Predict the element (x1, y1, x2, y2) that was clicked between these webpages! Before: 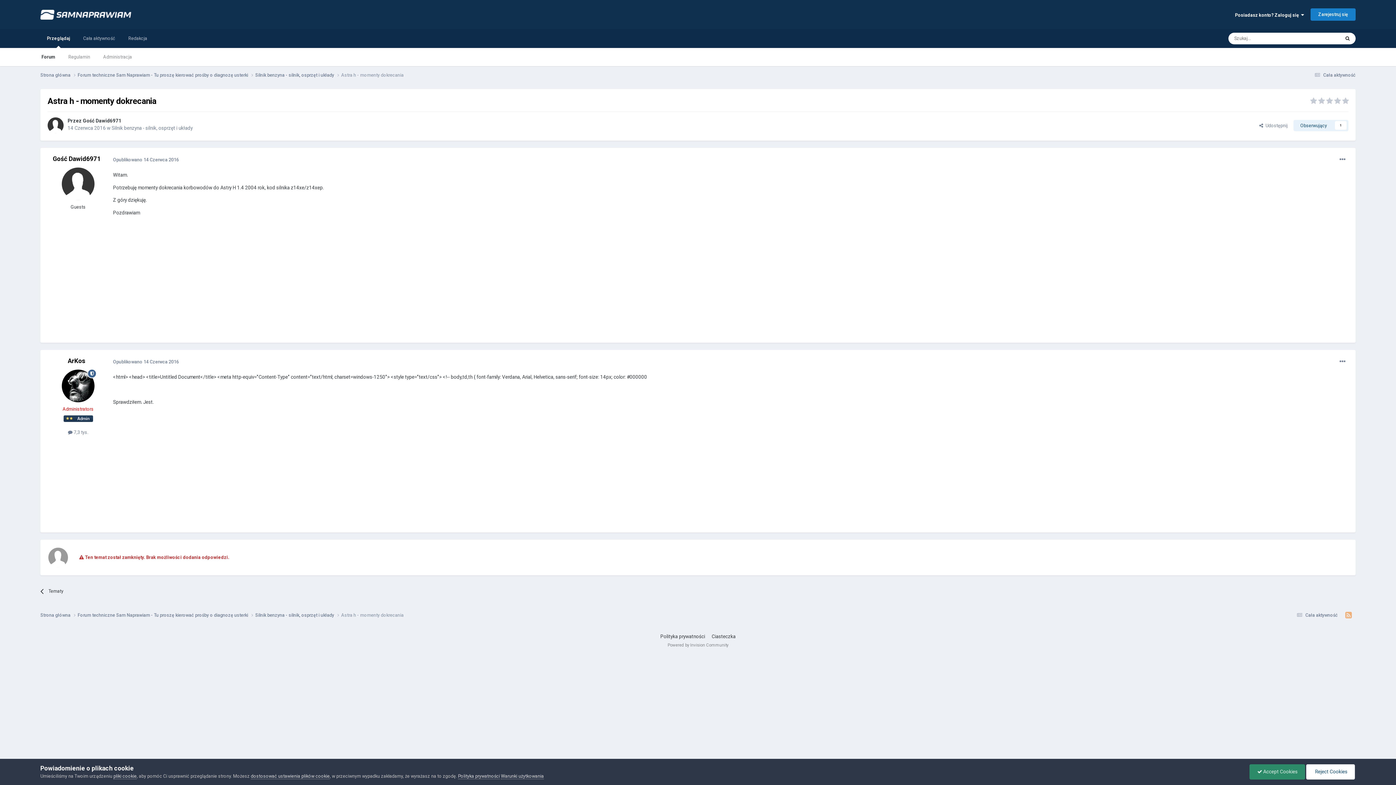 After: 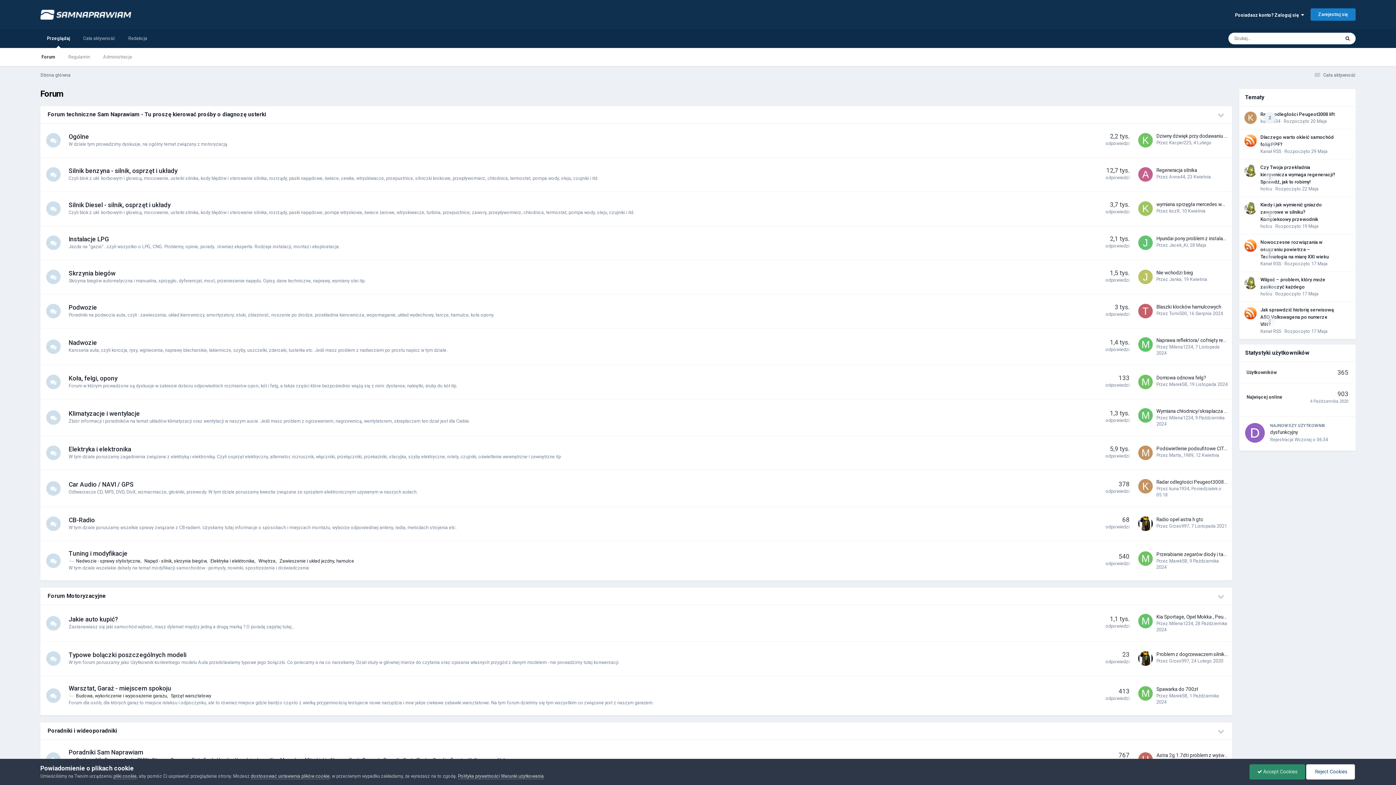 Action: bbox: (34, 48, 61, 66) label: Forum